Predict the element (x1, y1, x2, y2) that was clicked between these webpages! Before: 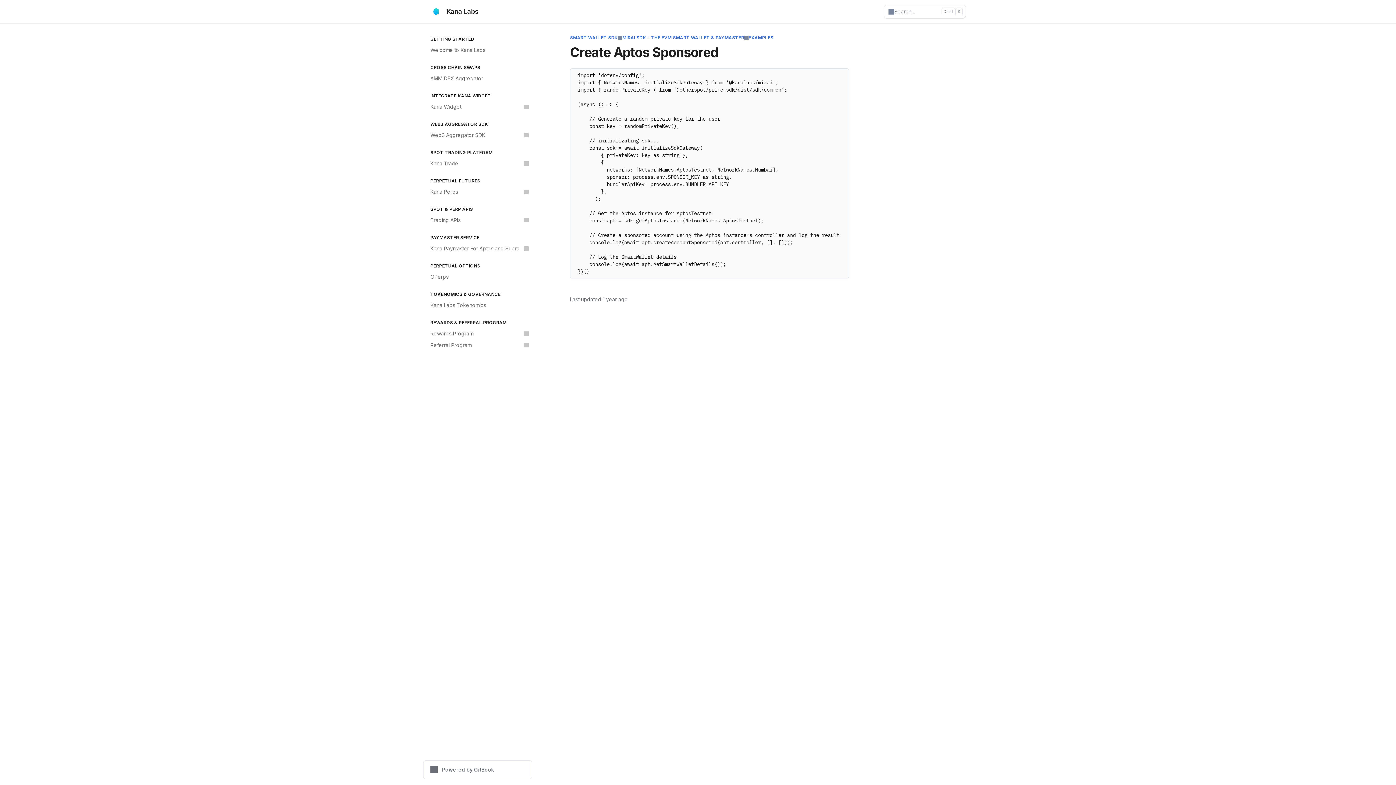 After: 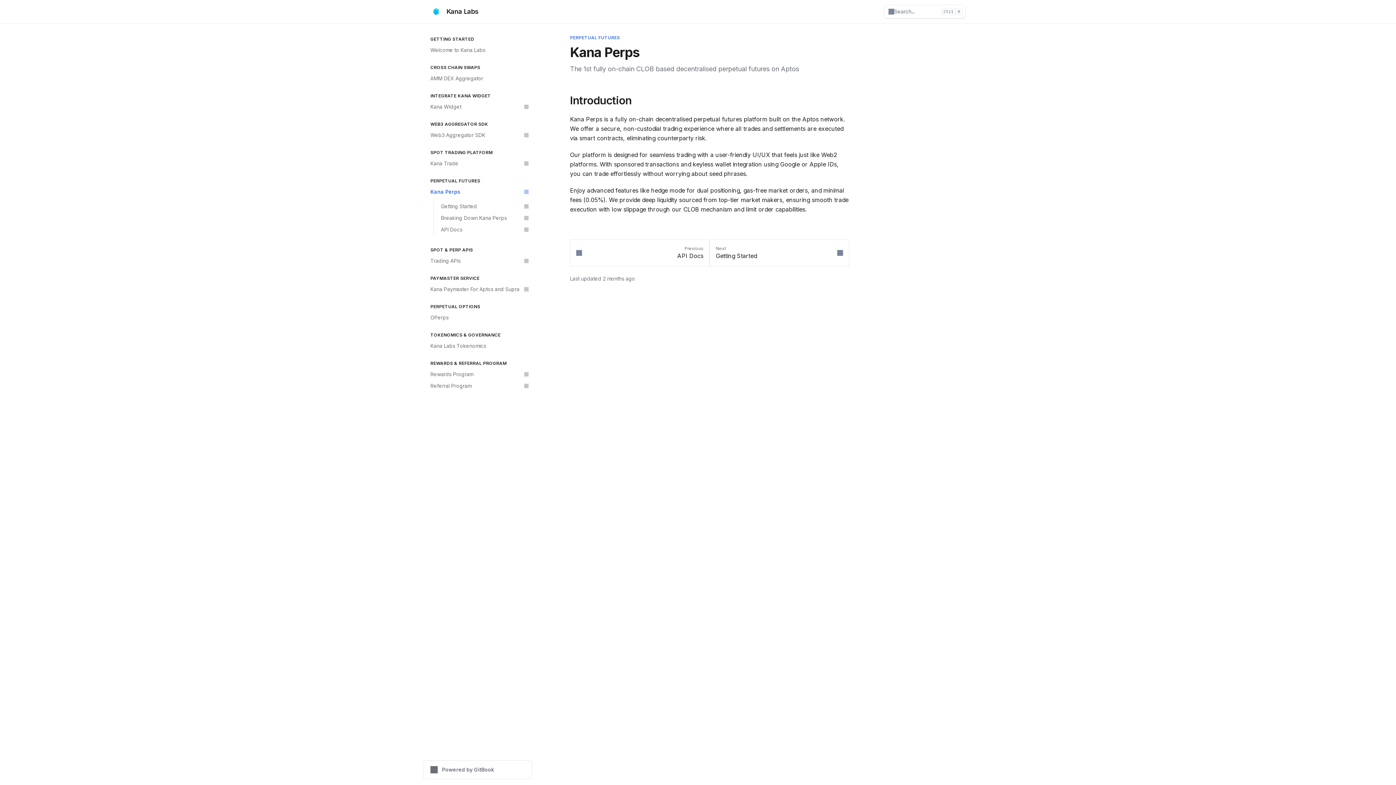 Action: label: Kana Perps bbox: (426, 186, 532, 197)